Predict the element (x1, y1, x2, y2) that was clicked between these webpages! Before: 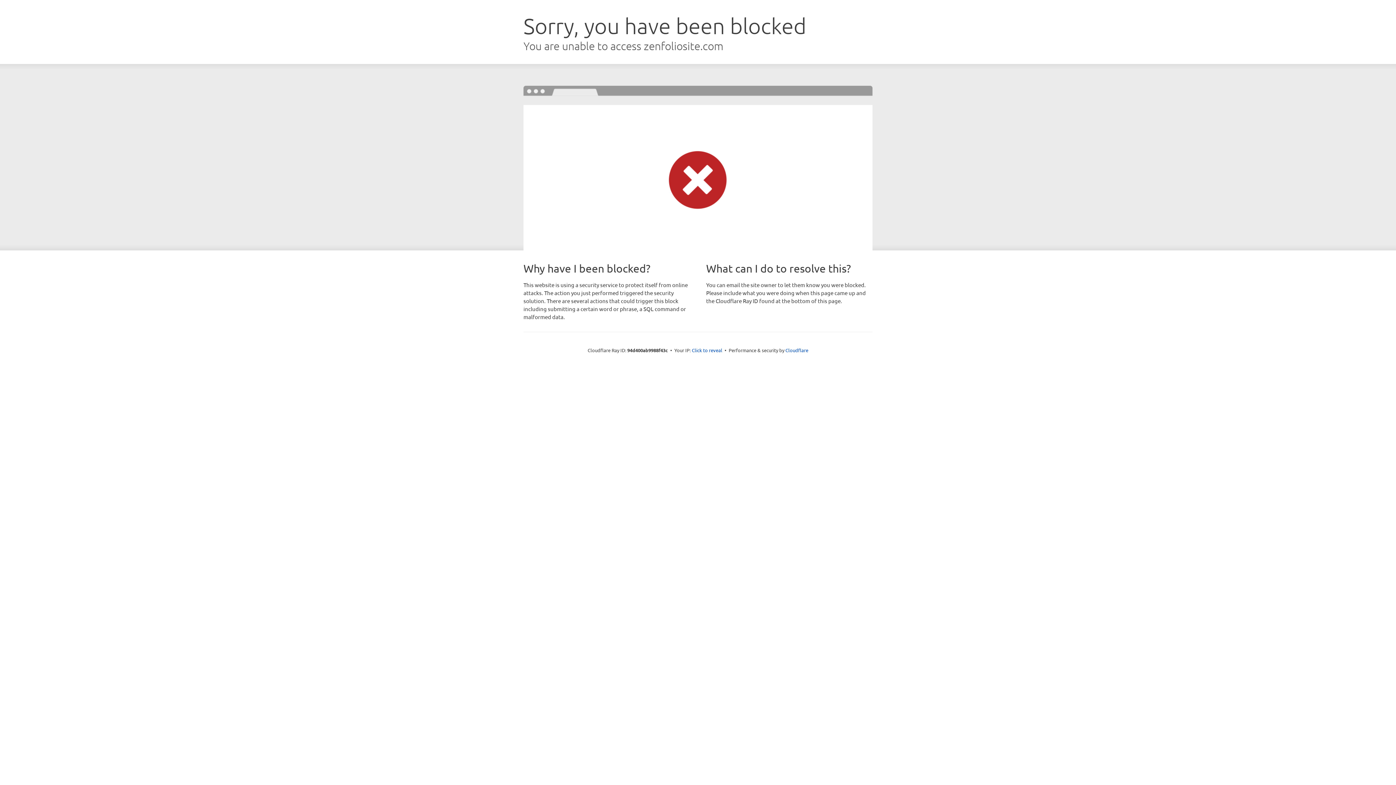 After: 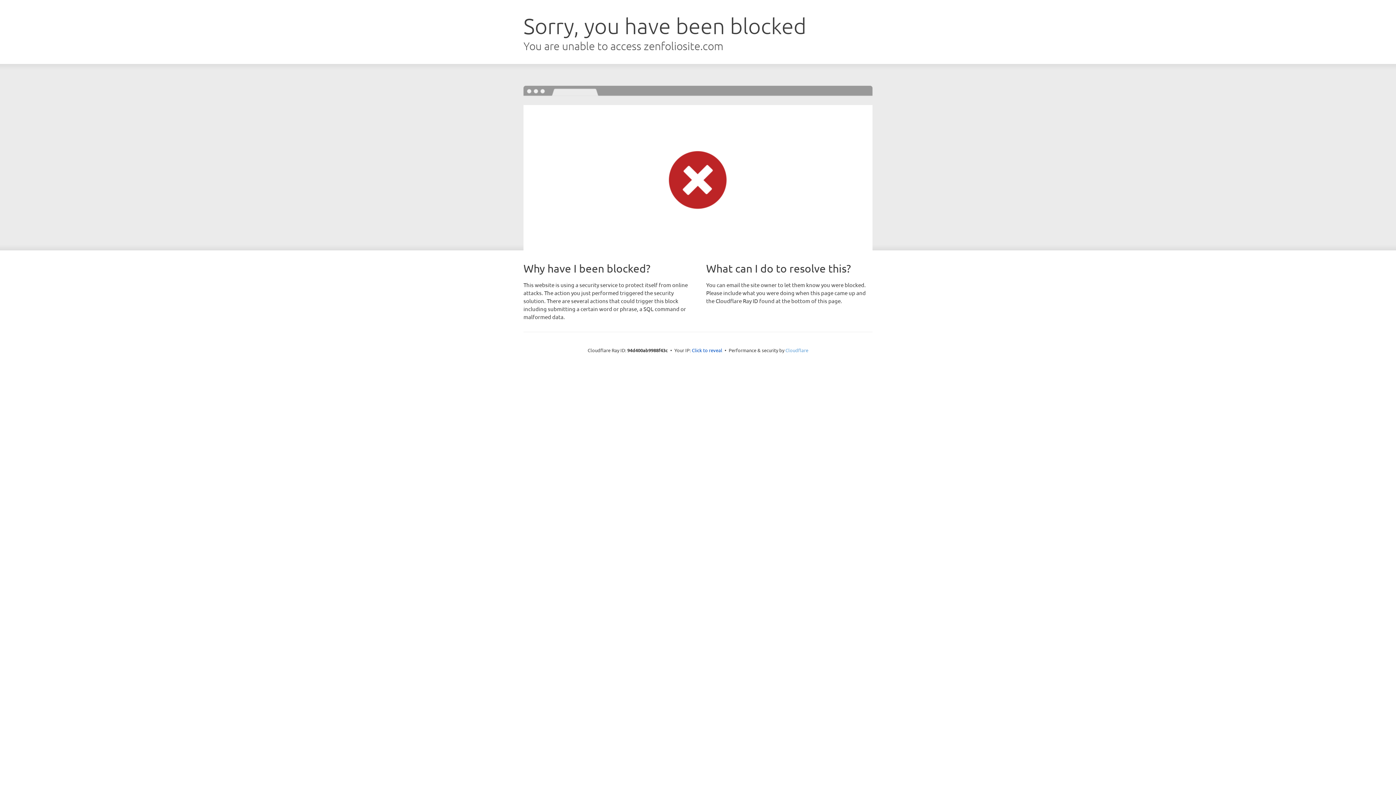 Action: label: Cloudflare bbox: (785, 347, 808, 353)